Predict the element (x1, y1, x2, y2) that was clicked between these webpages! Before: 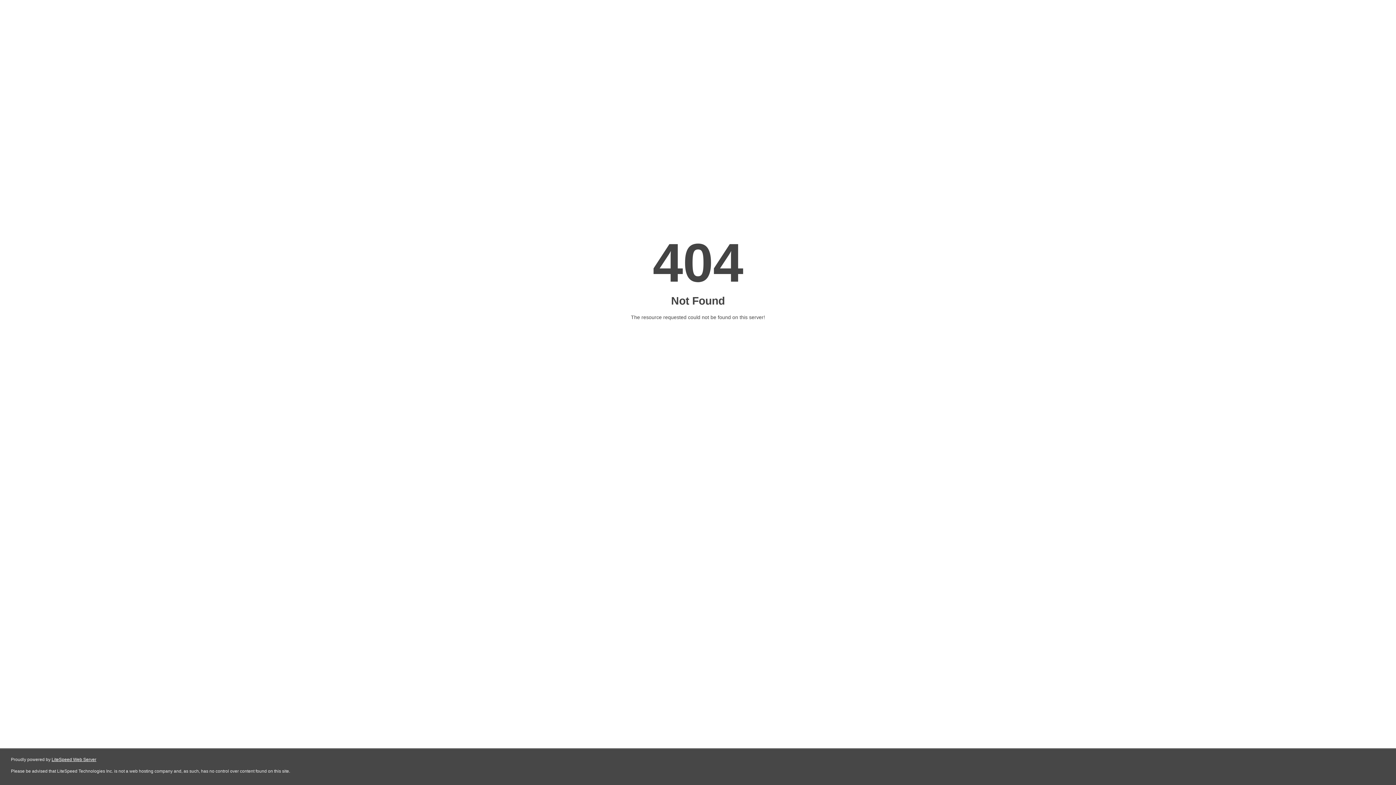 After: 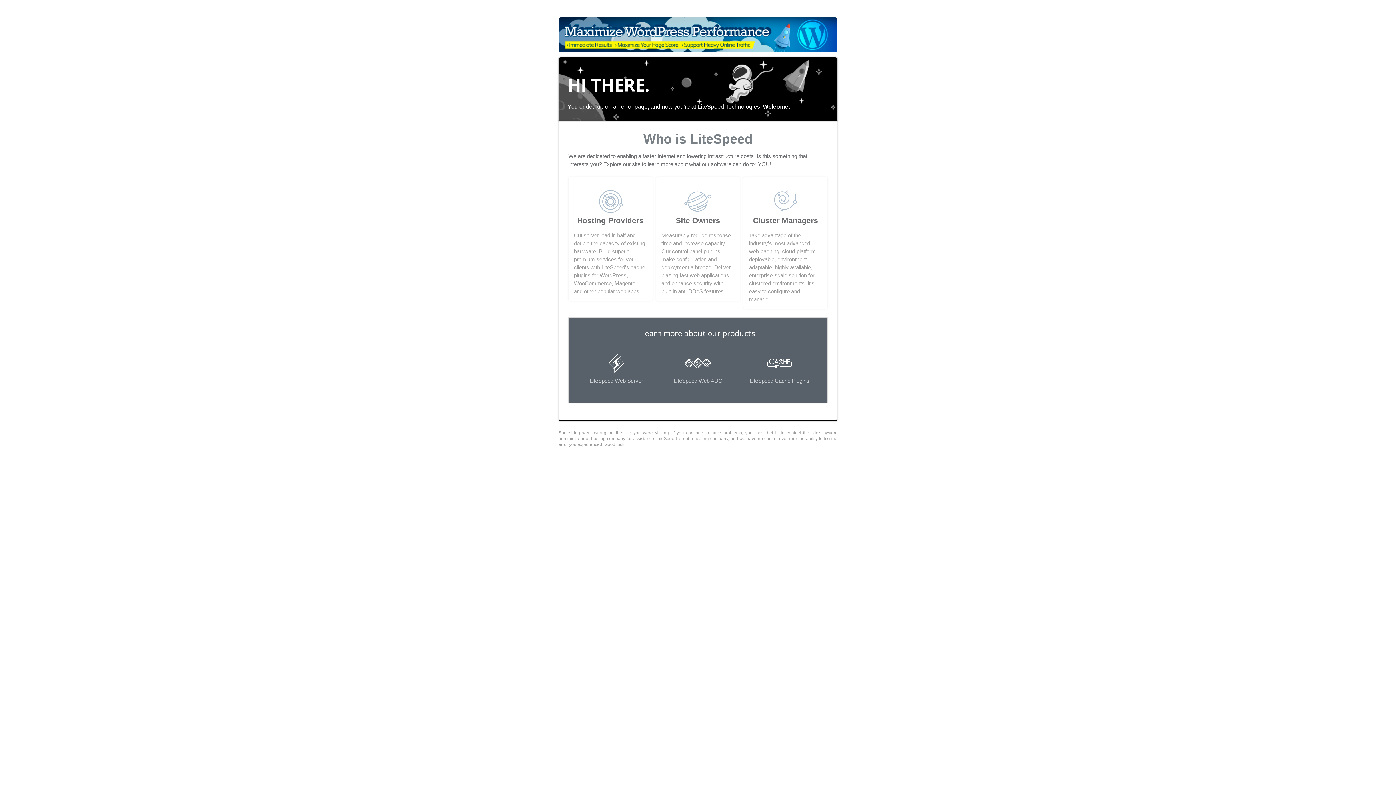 Action: bbox: (51, 757, 96, 762) label: LiteSpeed Web Server